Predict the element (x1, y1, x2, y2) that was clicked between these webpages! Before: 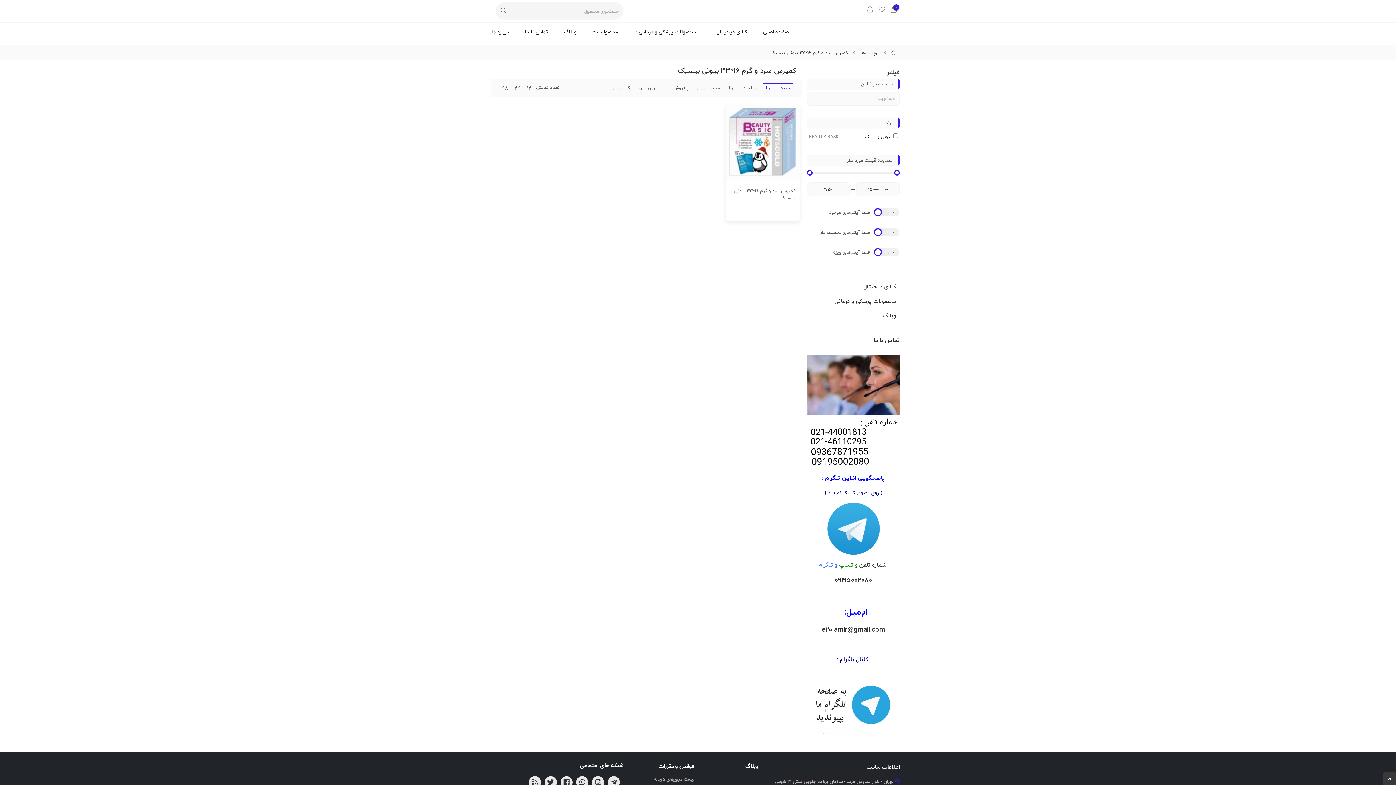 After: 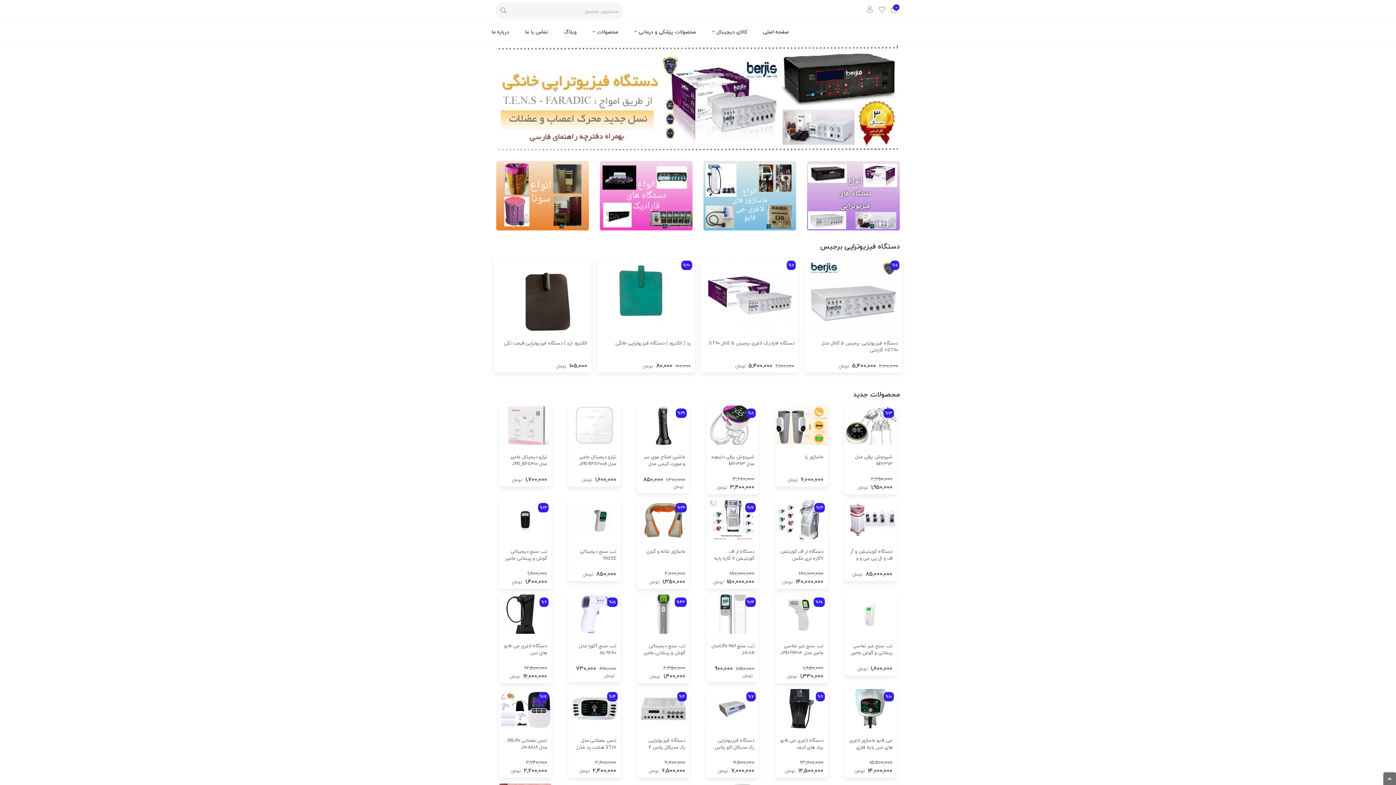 Action: label: صفحه اصلی bbox: (754, 26, 796, 37)